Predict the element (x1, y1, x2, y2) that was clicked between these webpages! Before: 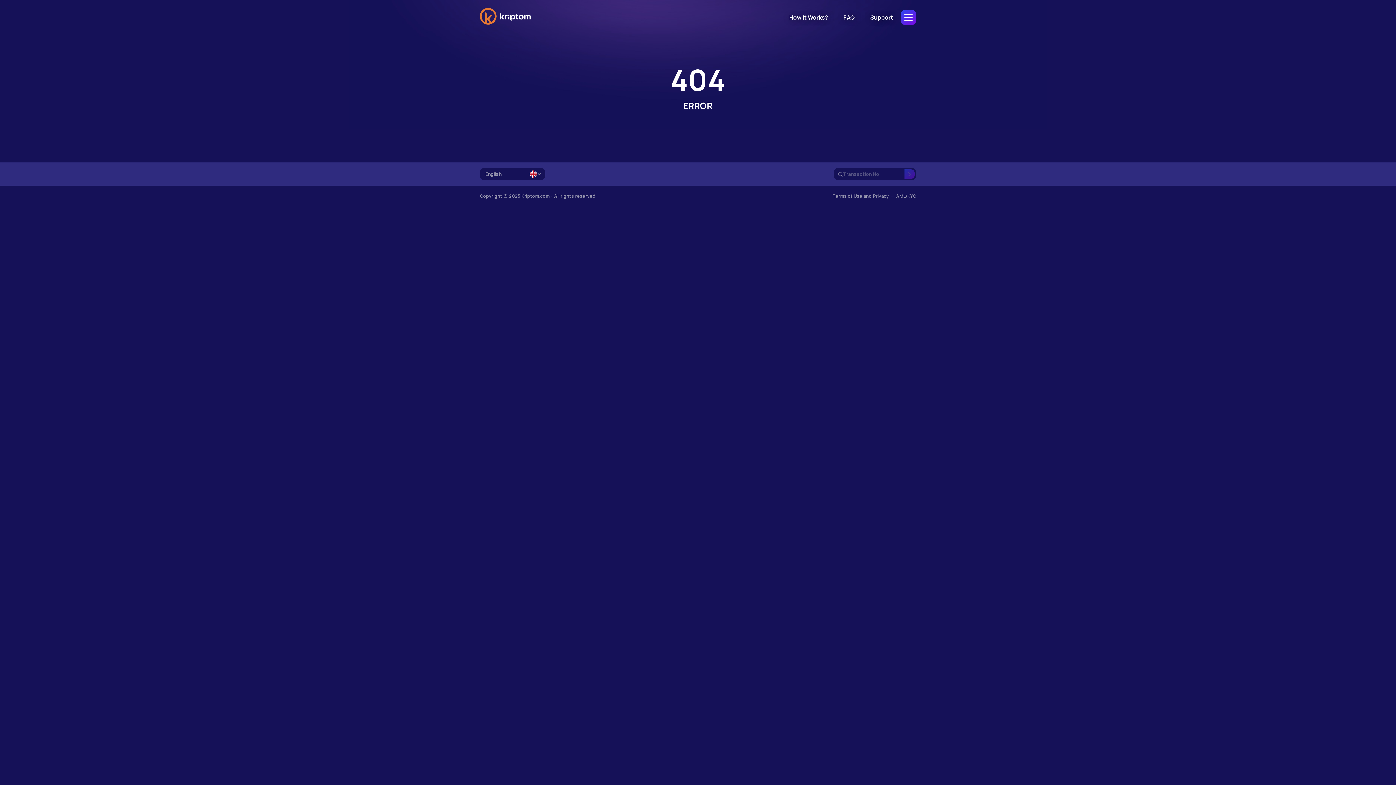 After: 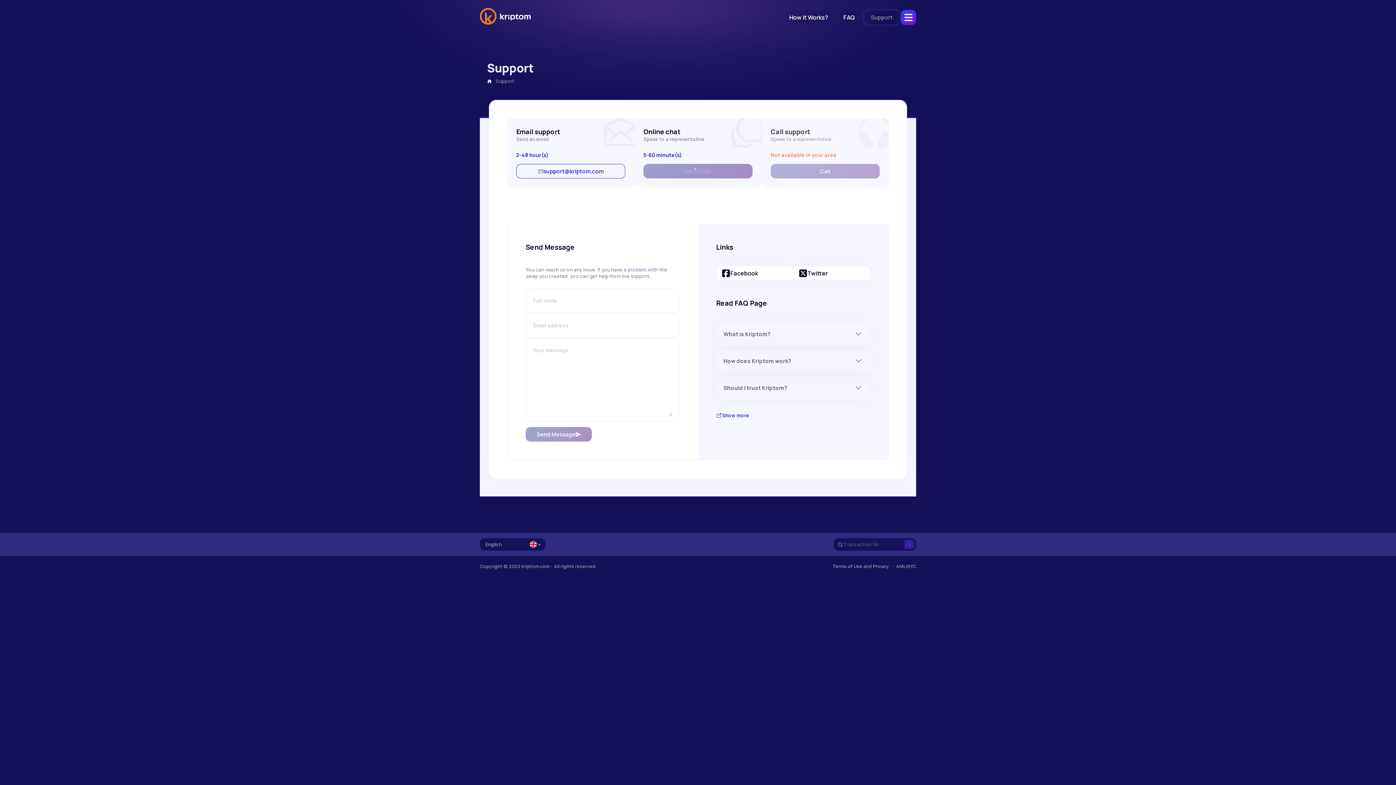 Action: label: Support bbox: (862, 9, 901, 25)